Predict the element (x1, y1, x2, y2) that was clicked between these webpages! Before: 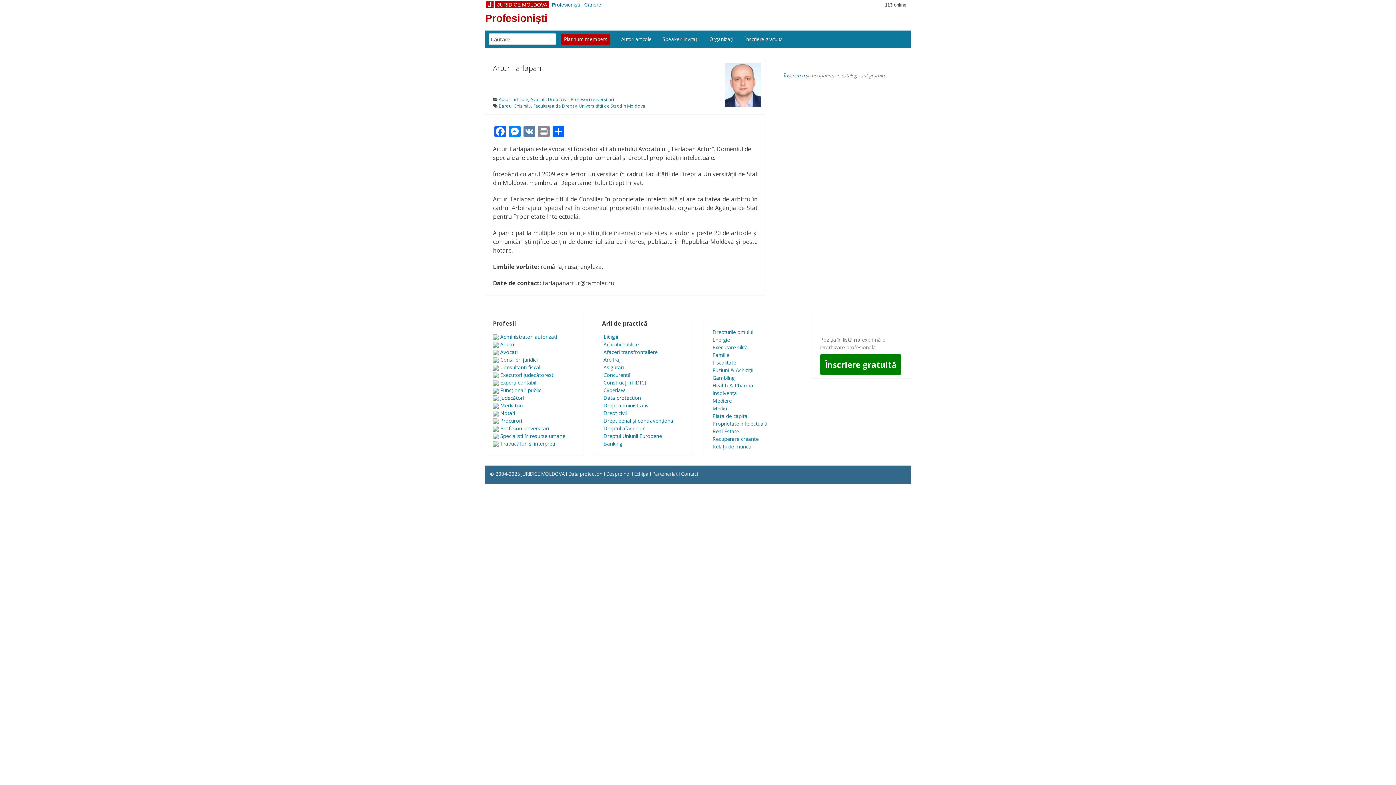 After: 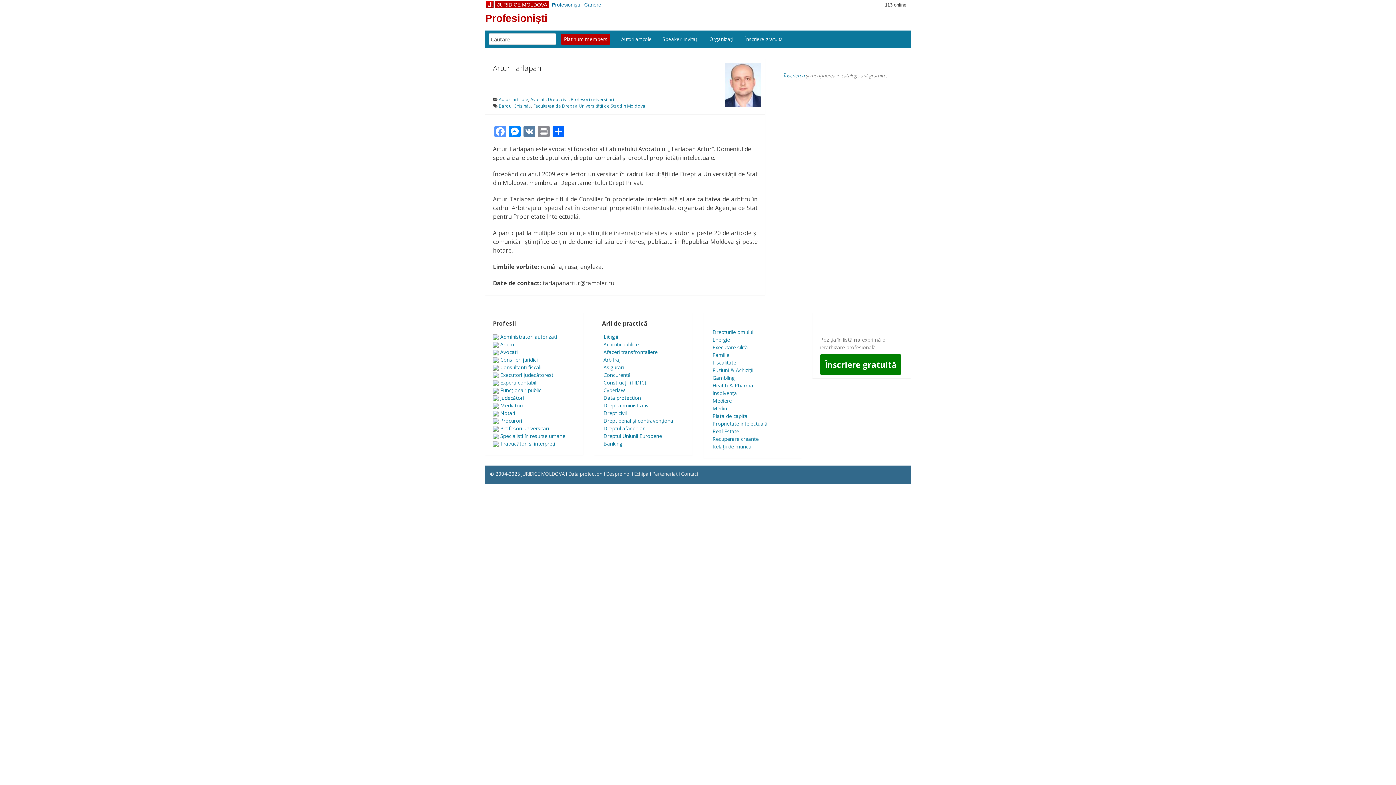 Action: bbox: (493, 125, 507, 139) label: Facebook